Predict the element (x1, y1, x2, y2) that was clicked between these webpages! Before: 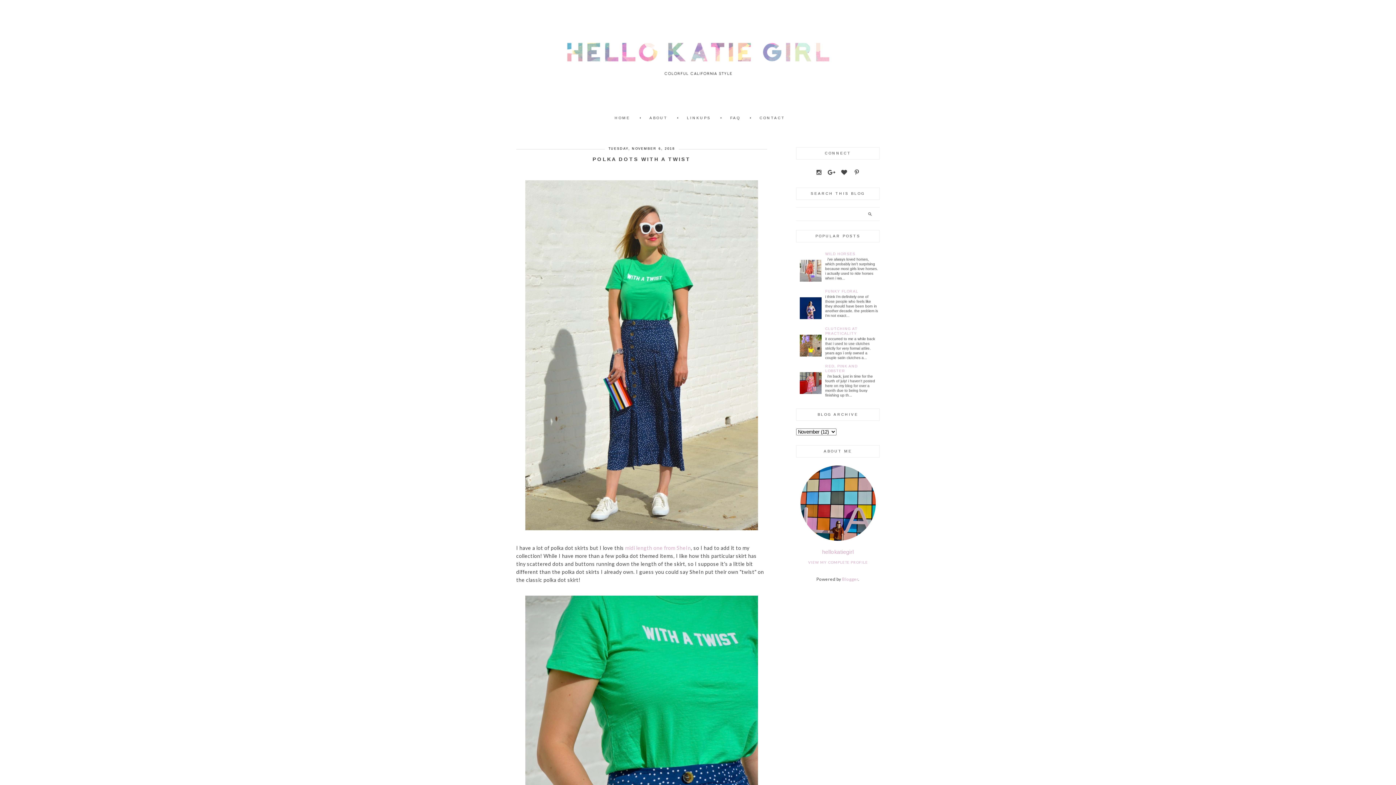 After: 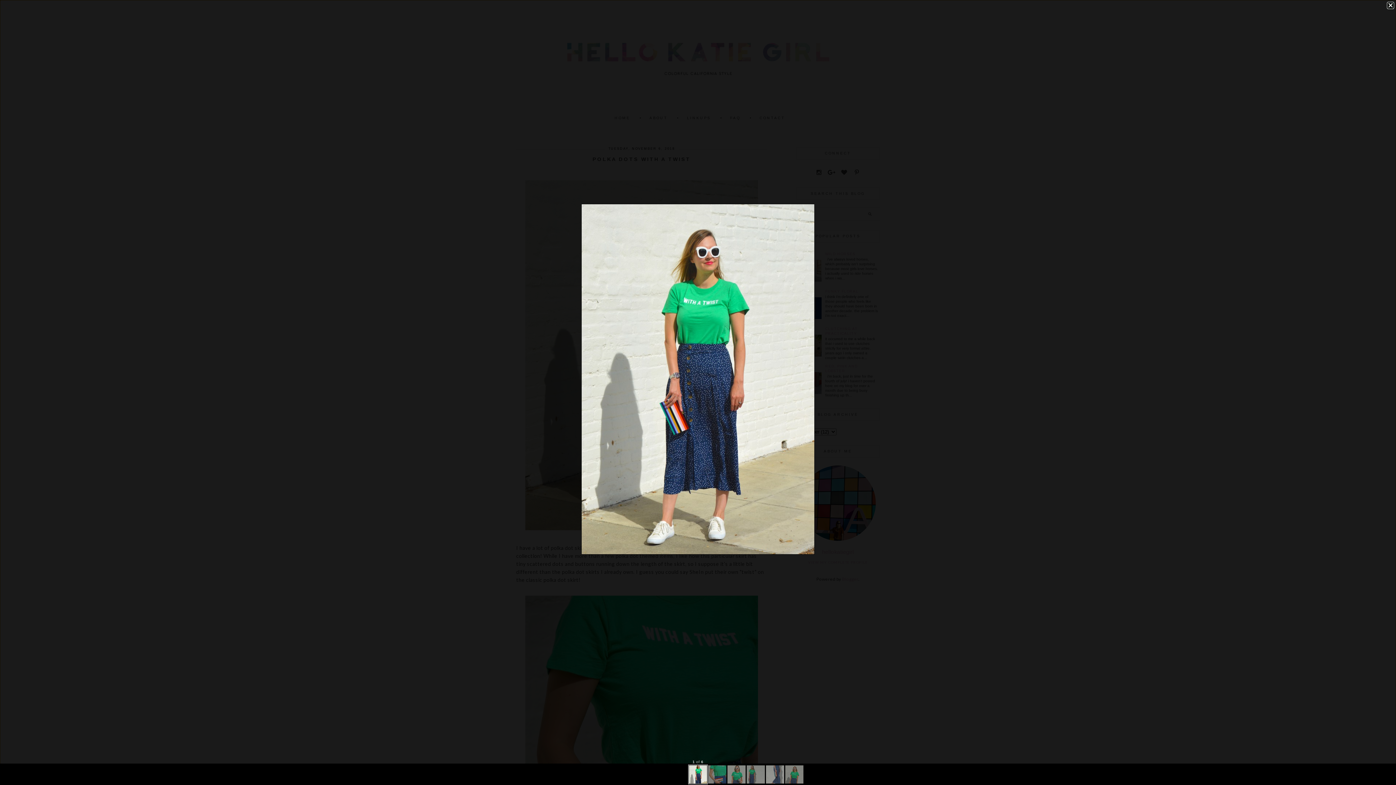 Action: bbox: (525, 529, 758, 535)